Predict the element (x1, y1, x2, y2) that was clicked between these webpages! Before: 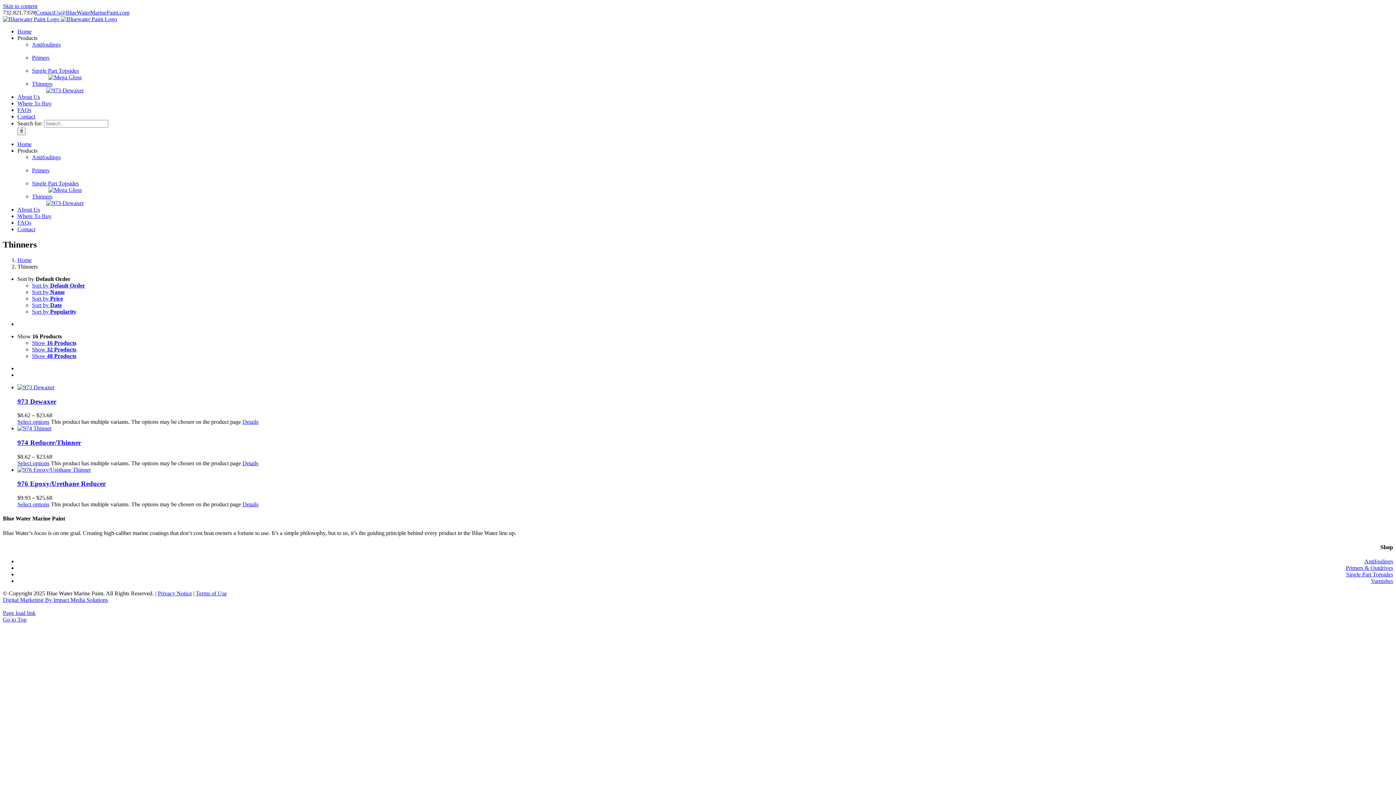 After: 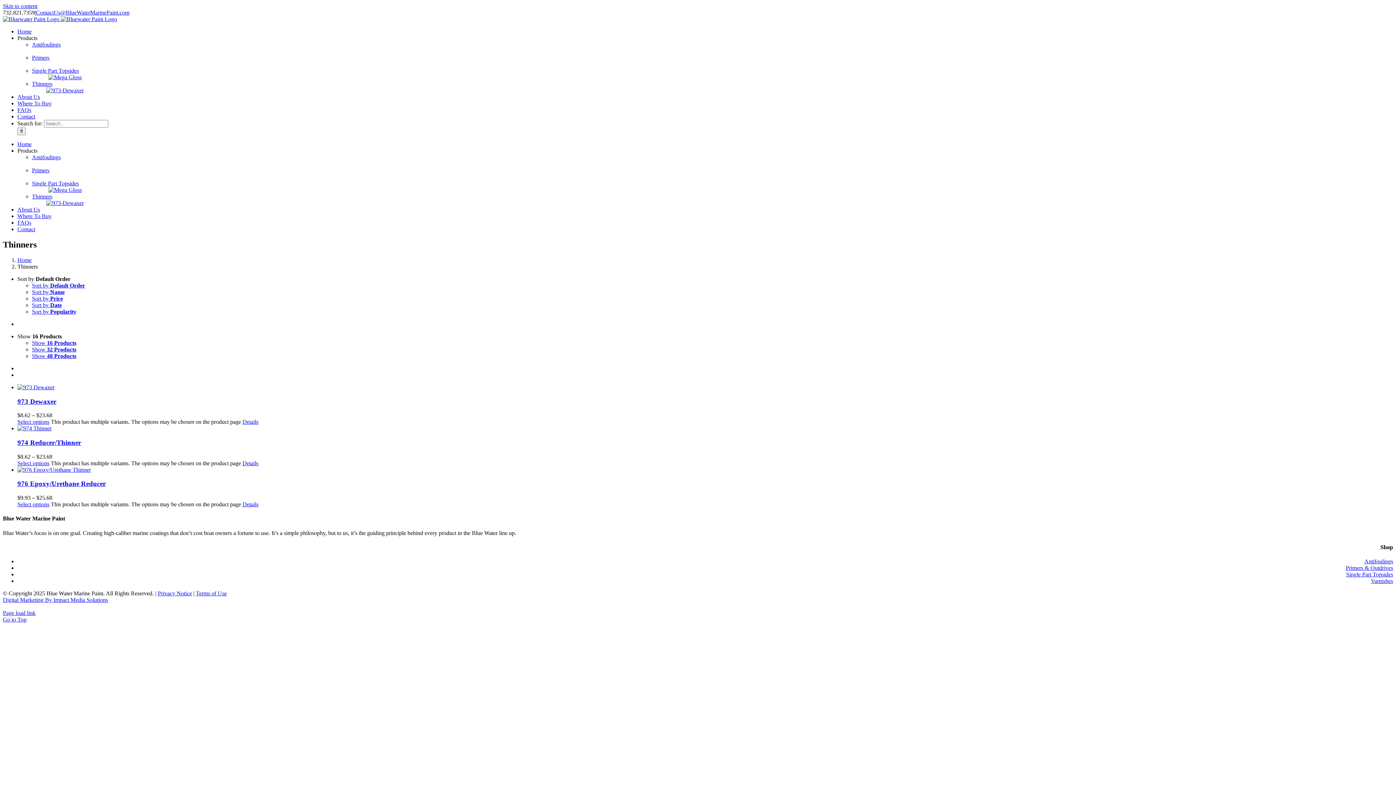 Action: label: 973-Dewaxer-quart-500px bbox: (46, 200, 83, 206)